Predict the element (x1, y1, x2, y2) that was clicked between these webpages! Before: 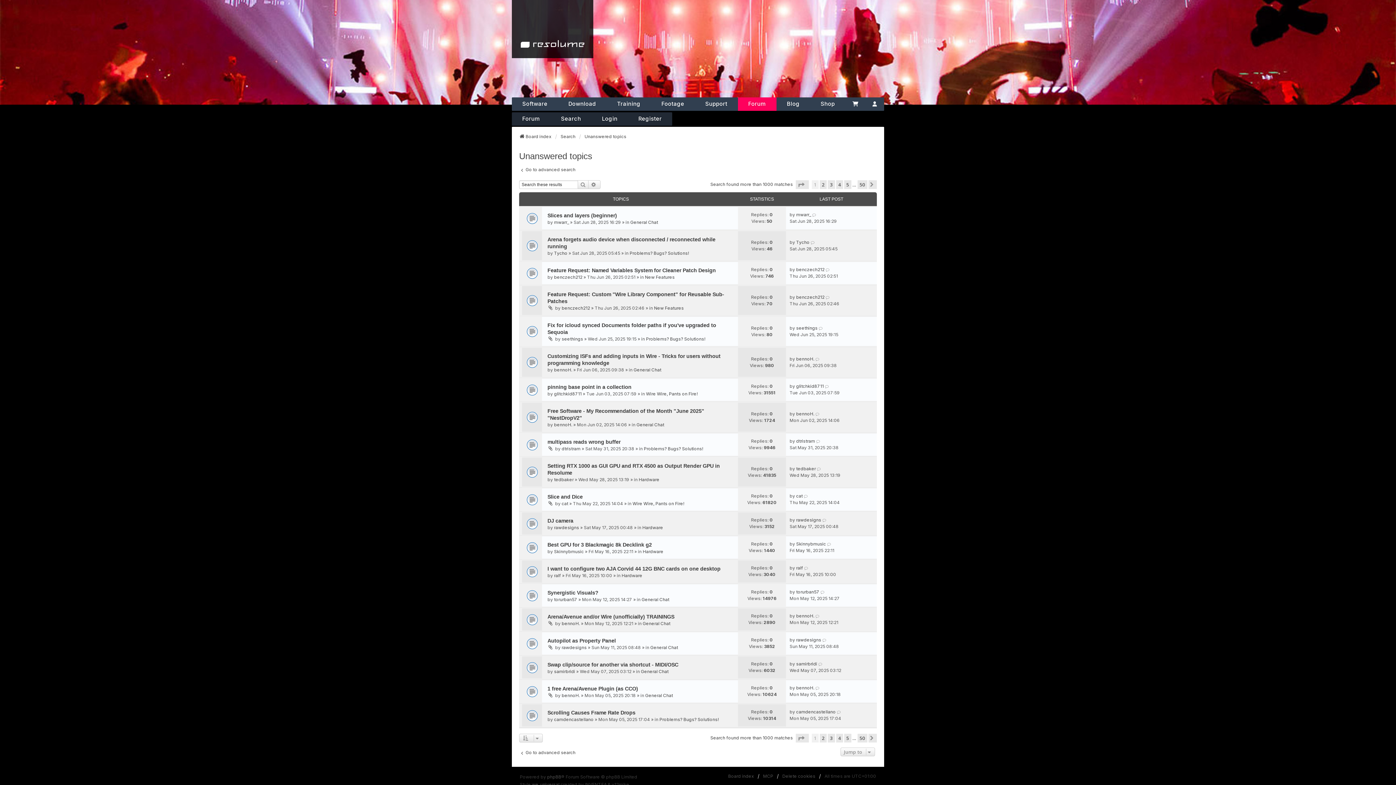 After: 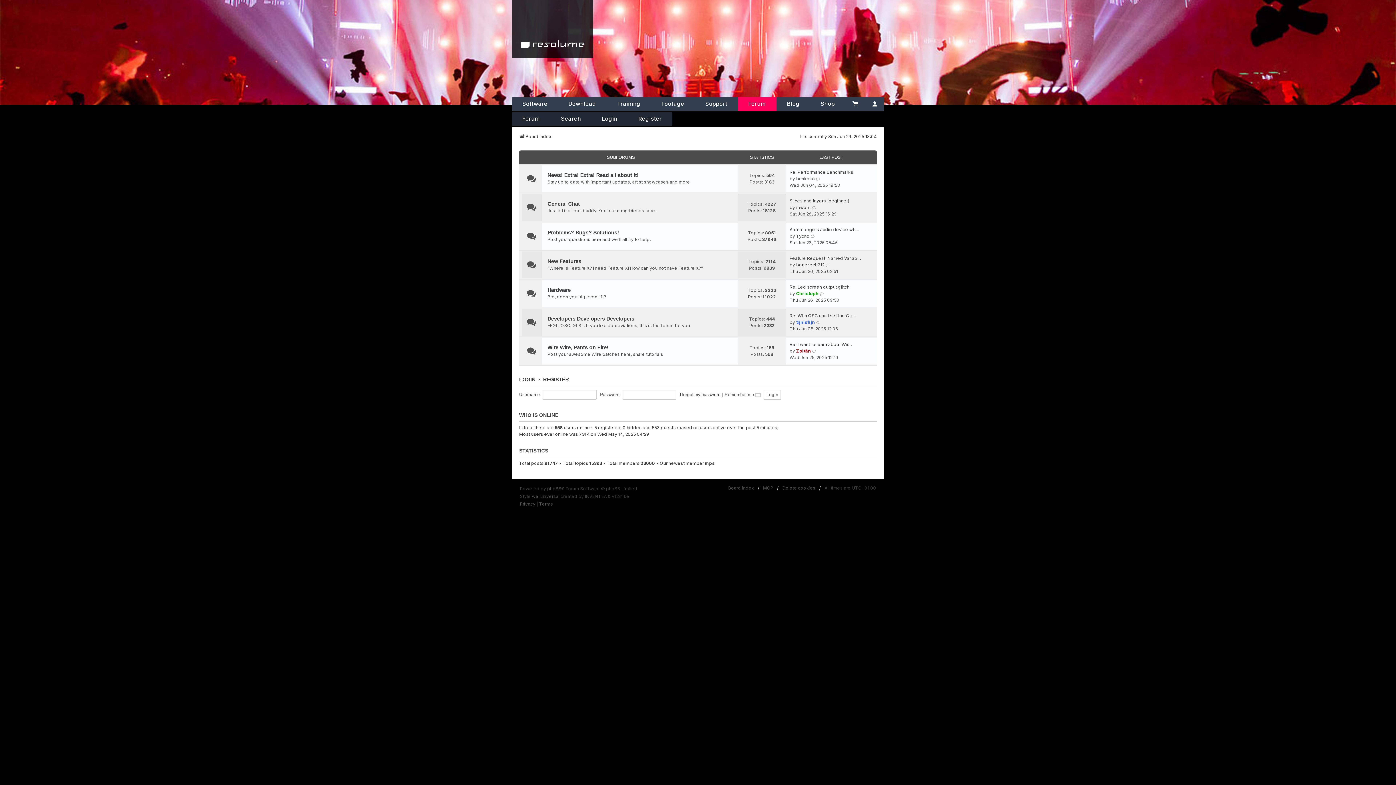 Action: bbox: (519, 133, 551, 140) label: Board index